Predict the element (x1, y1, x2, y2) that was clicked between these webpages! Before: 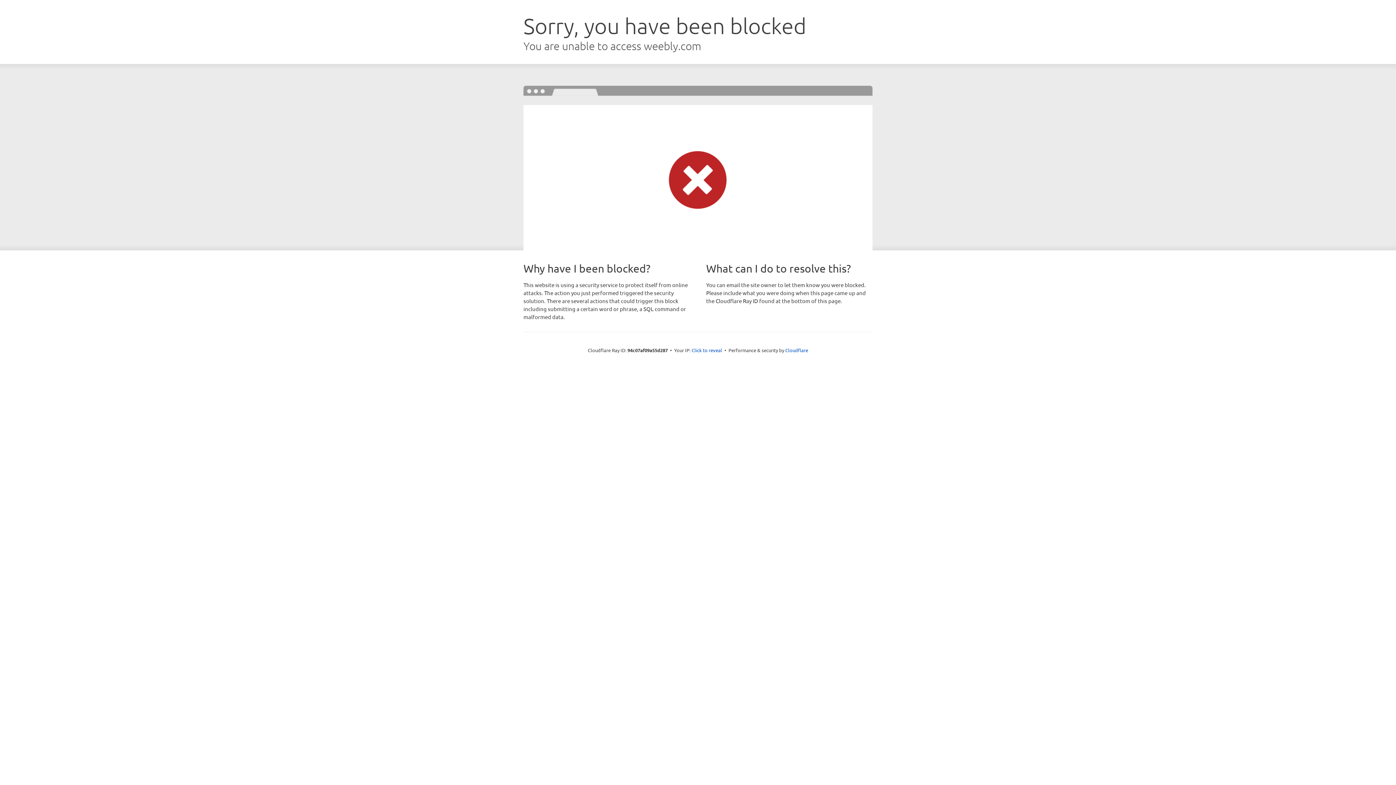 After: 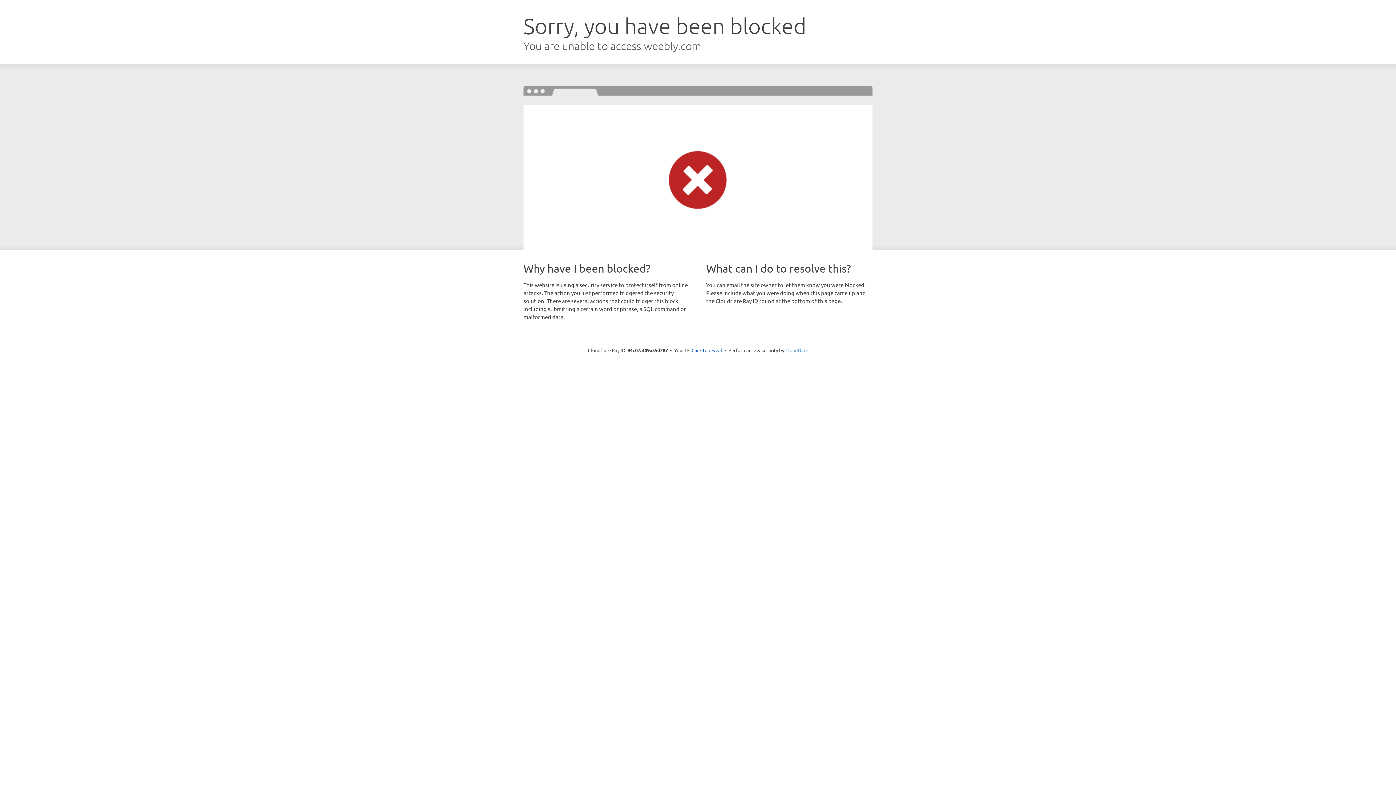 Action: bbox: (785, 347, 808, 353) label: Cloudflare